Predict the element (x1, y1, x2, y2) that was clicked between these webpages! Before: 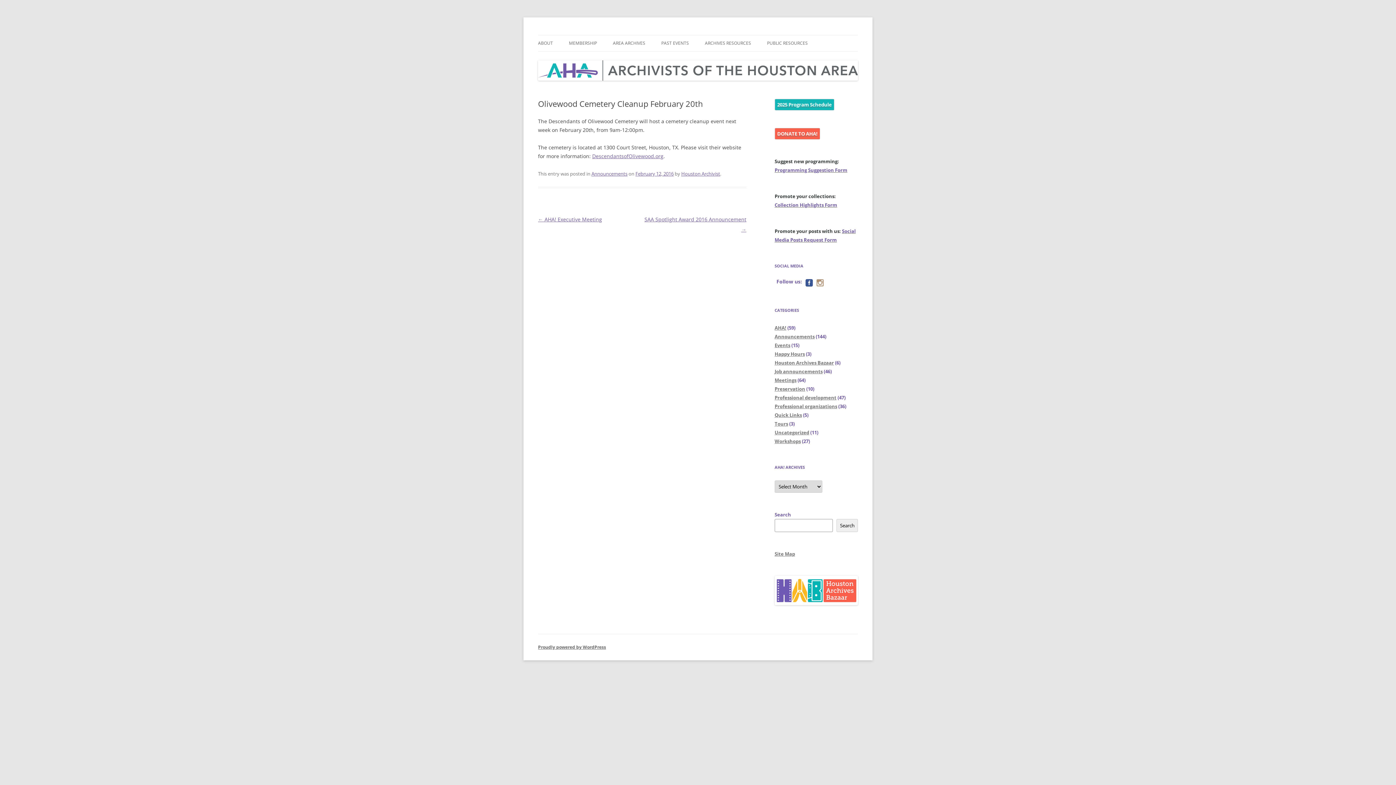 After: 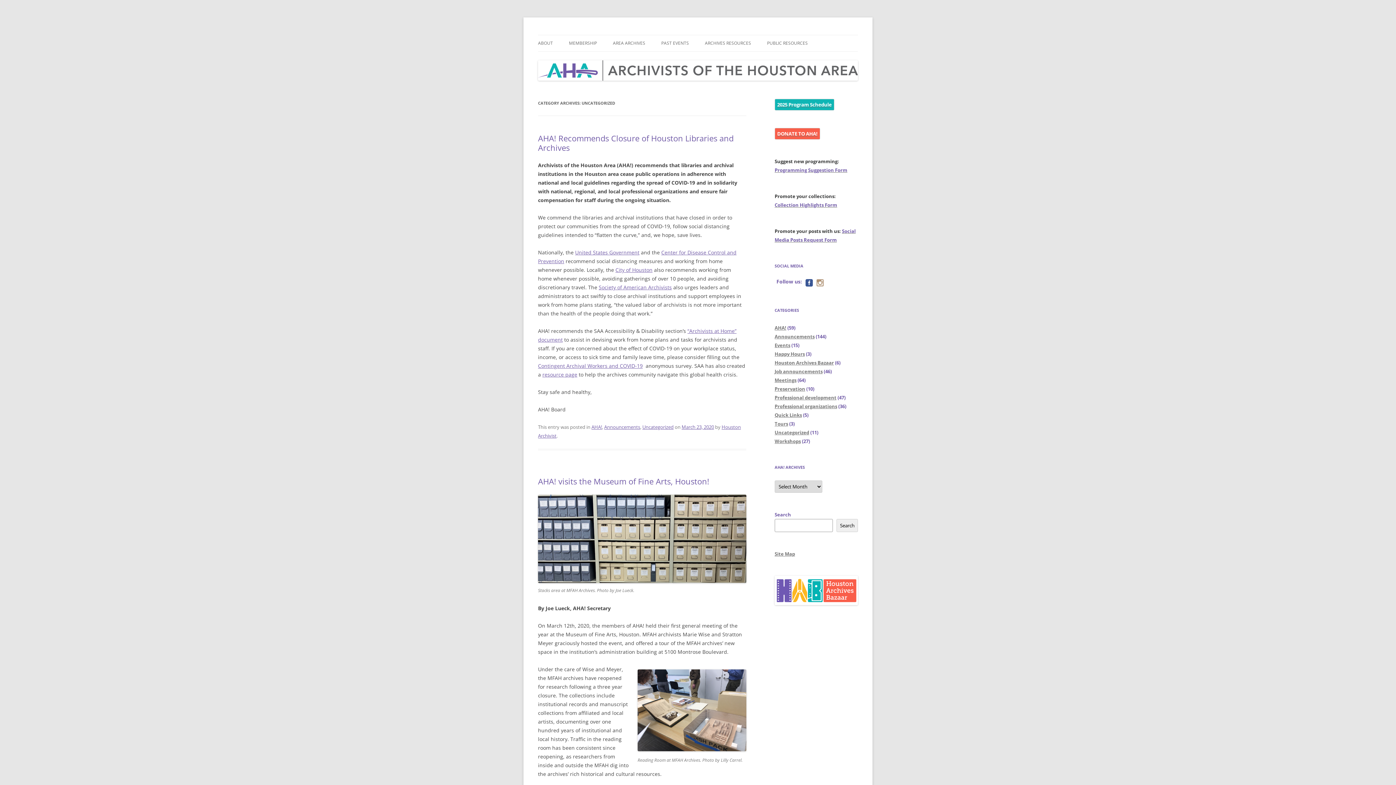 Action: label: Uncategorized bbox: (774, 429, 809, 435)